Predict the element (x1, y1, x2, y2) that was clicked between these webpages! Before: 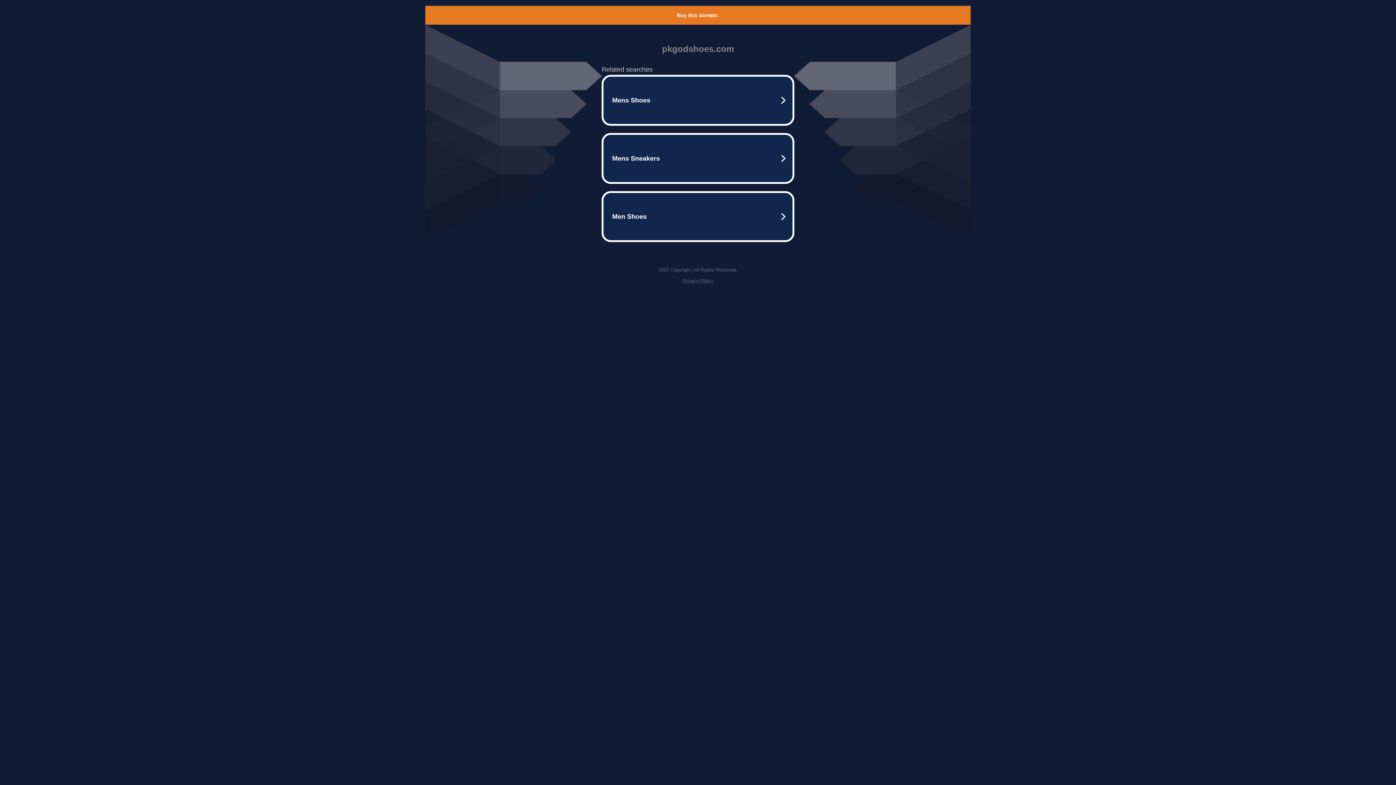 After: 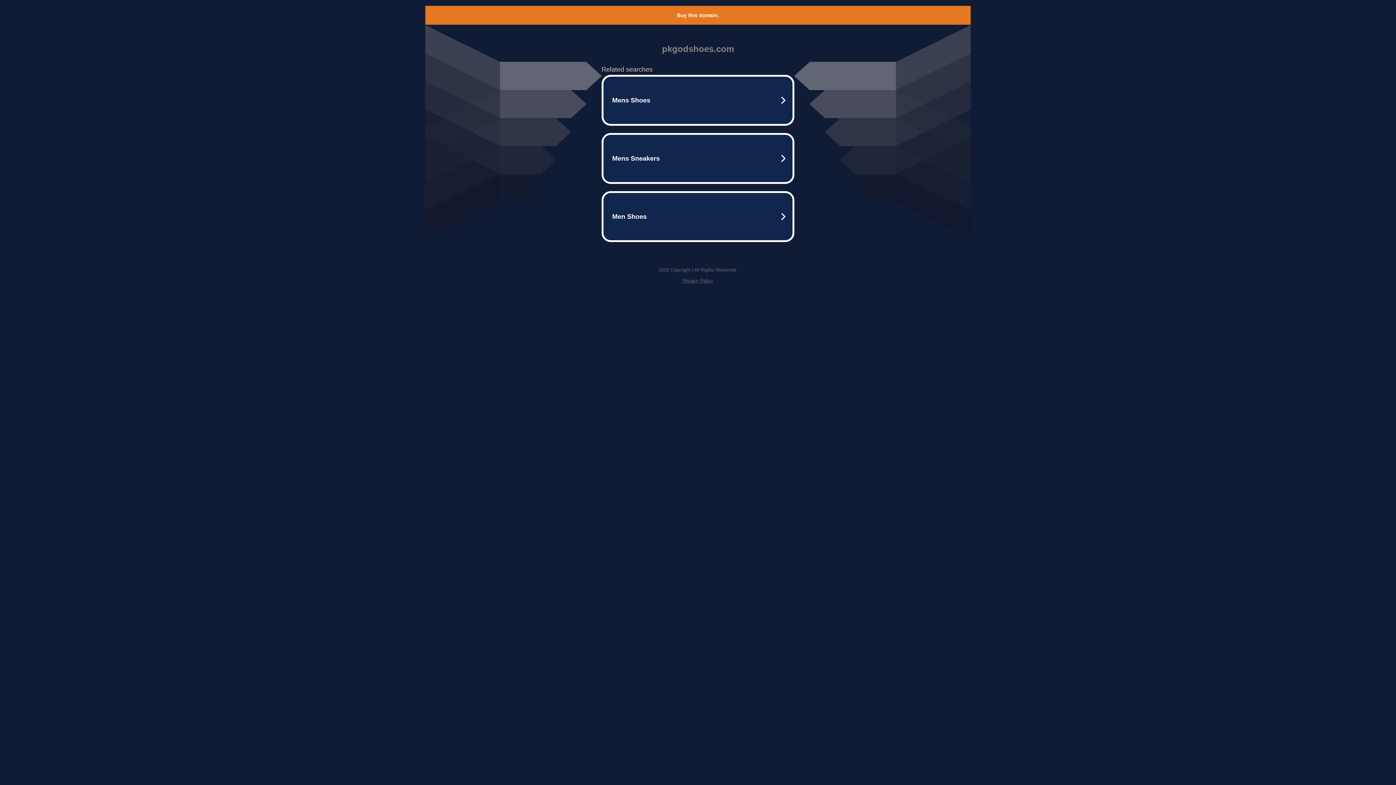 Action: bbox: (677, 12, 719, 18) label: Buy this domain.